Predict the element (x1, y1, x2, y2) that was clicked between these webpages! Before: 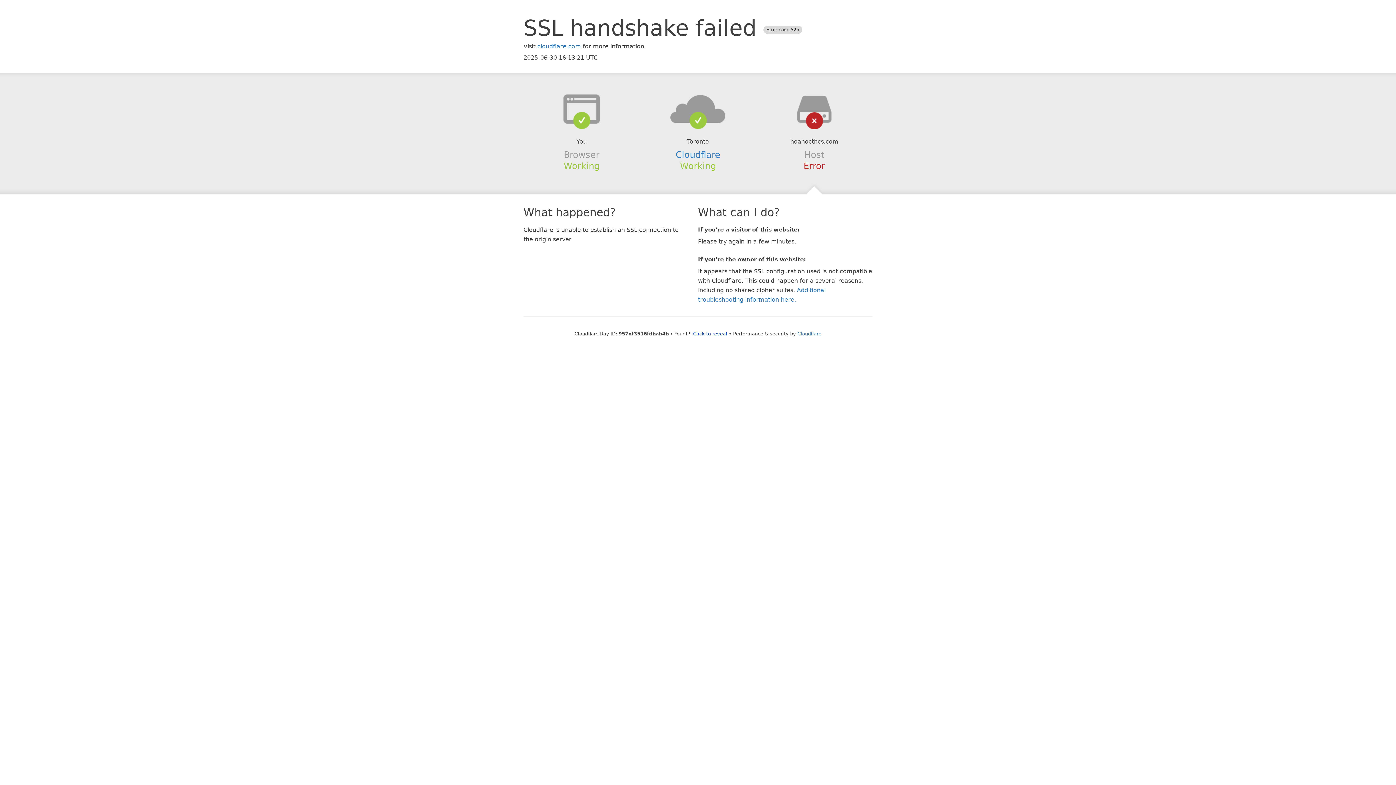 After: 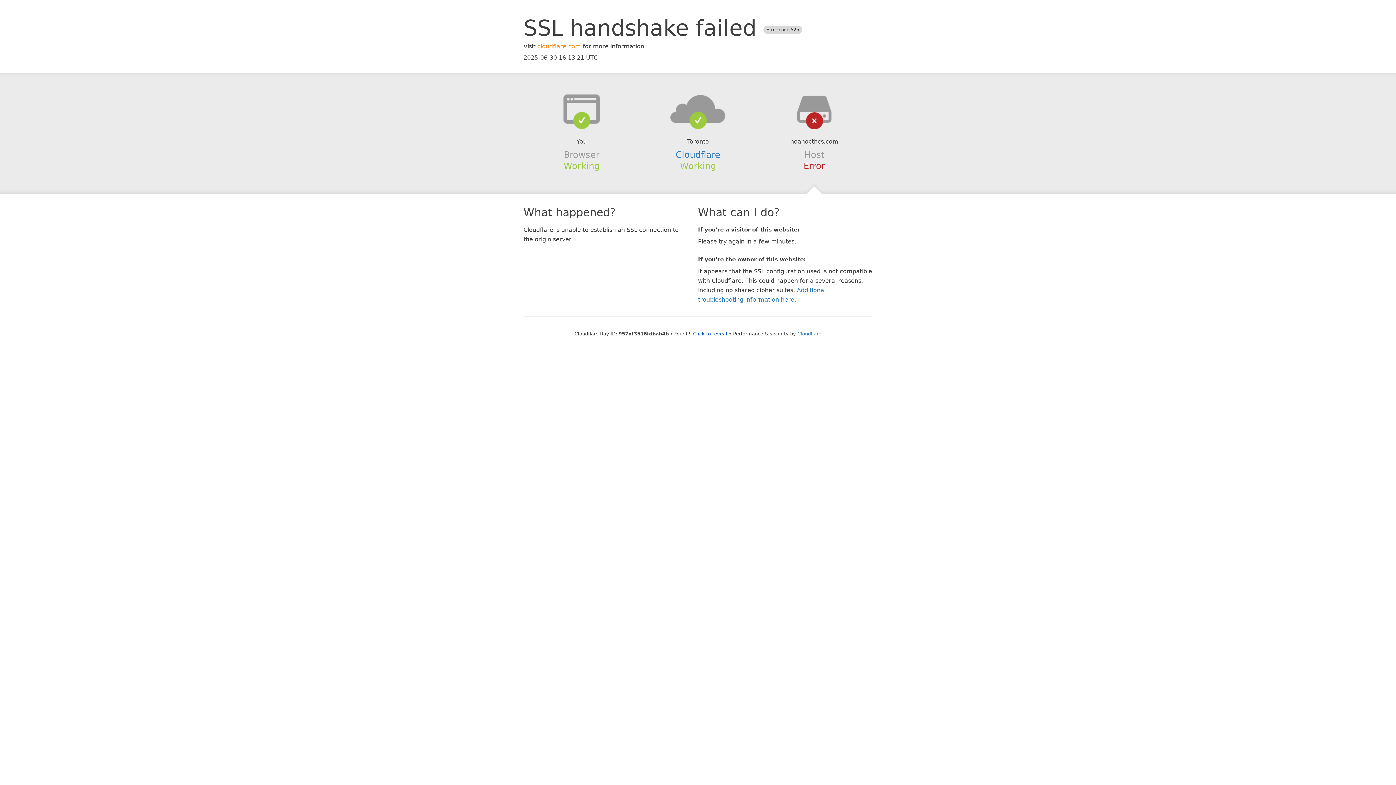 Action: label: cloudflare.com bbox: (537, 42, 581, 49)